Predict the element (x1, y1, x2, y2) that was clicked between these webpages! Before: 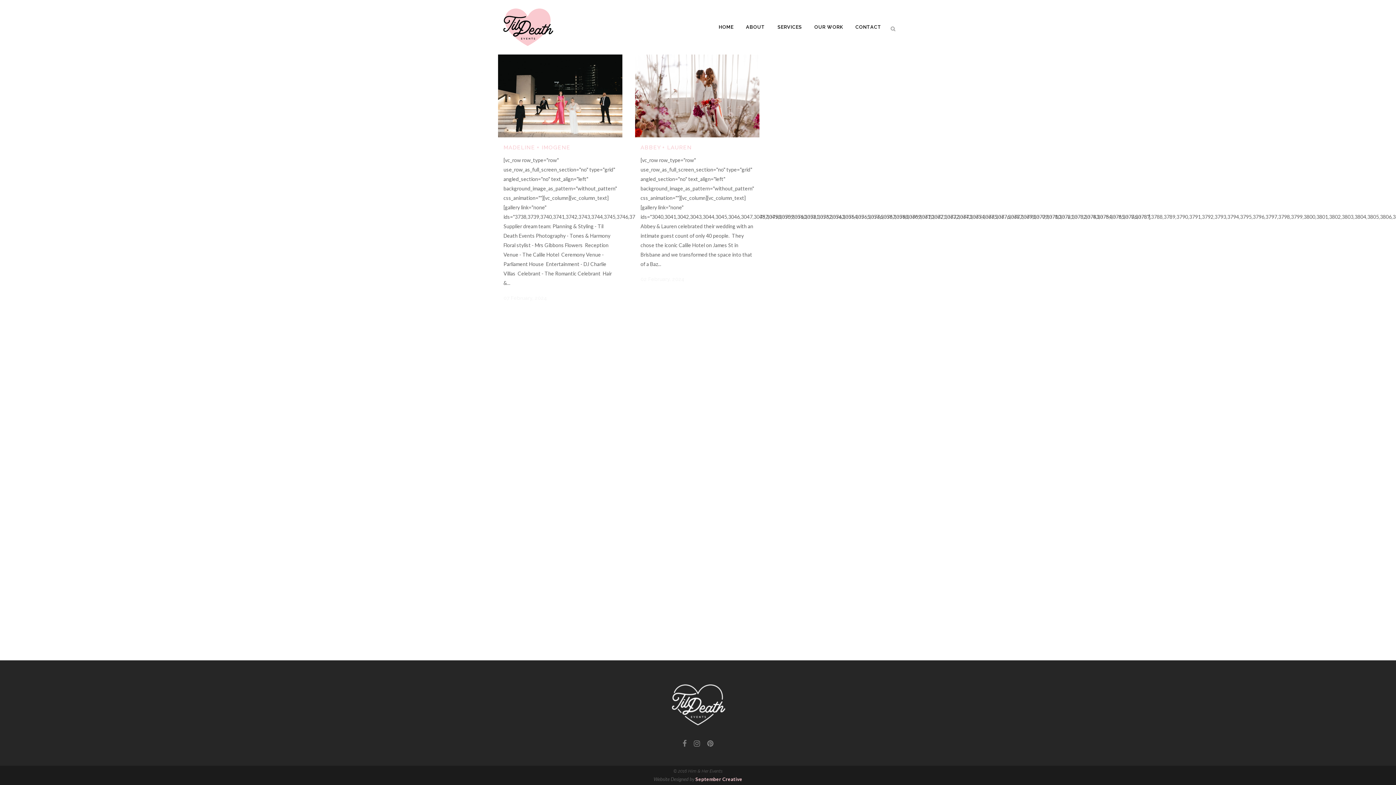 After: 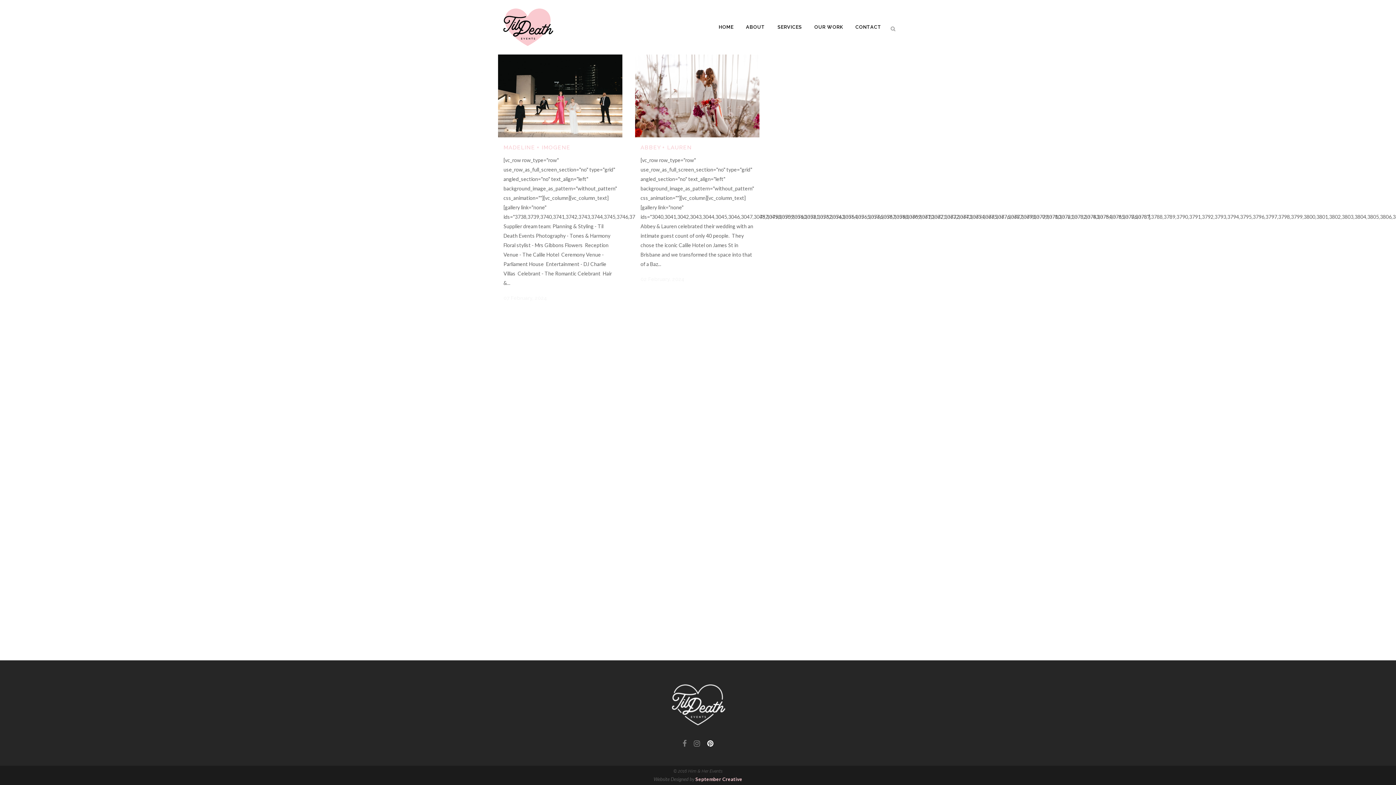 Action: bbox: (707, 741, 713, 746)